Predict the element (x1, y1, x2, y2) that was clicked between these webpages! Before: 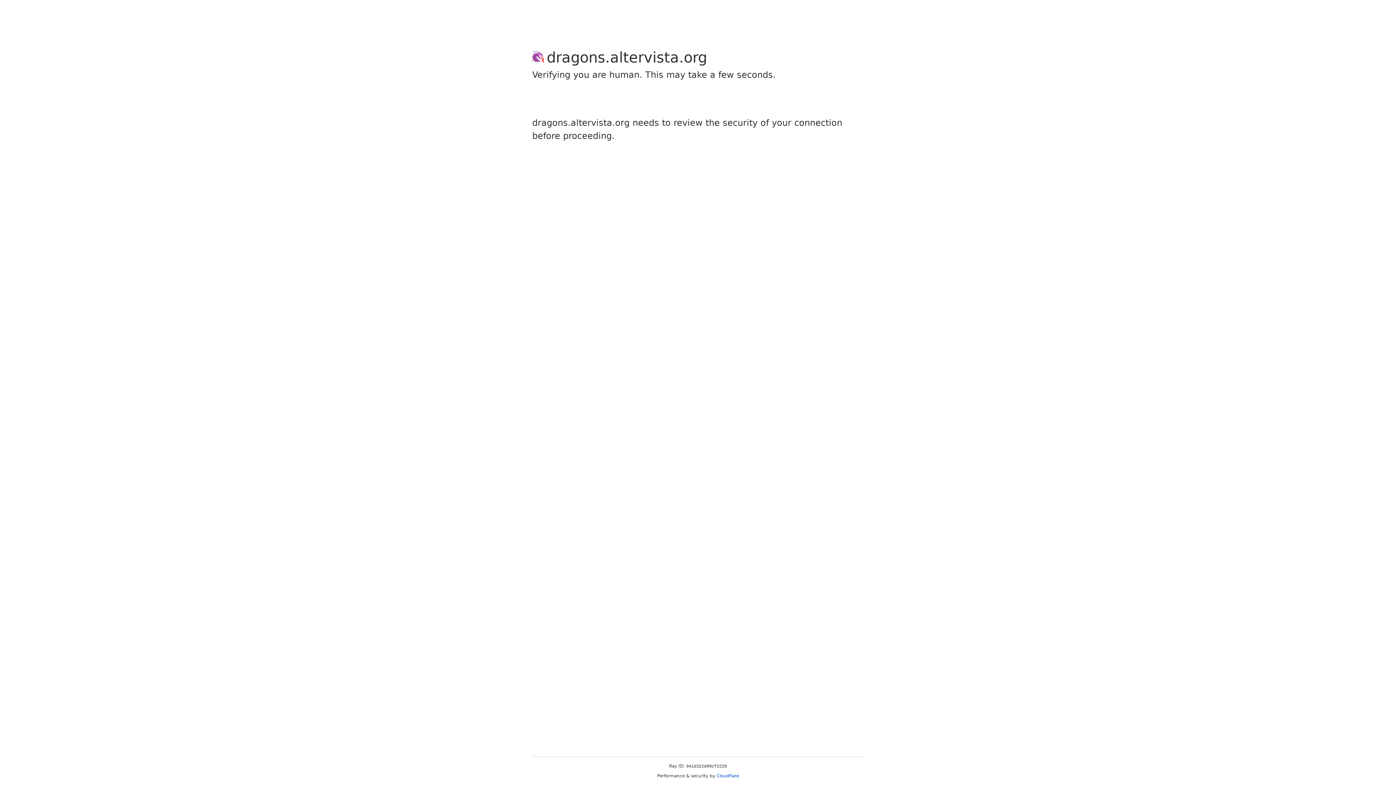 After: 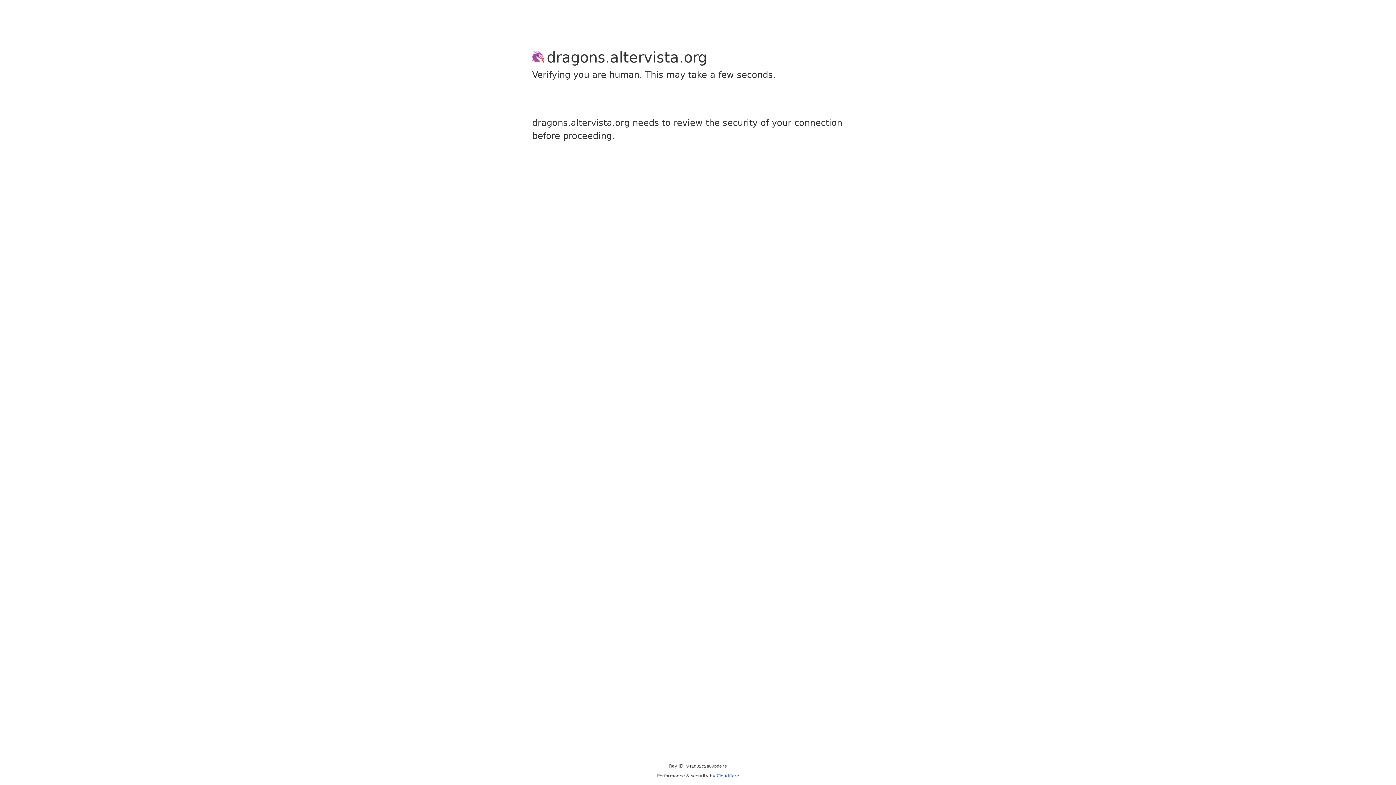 Action: bbox: (716, 773, 739, 778) label: Cloudflare